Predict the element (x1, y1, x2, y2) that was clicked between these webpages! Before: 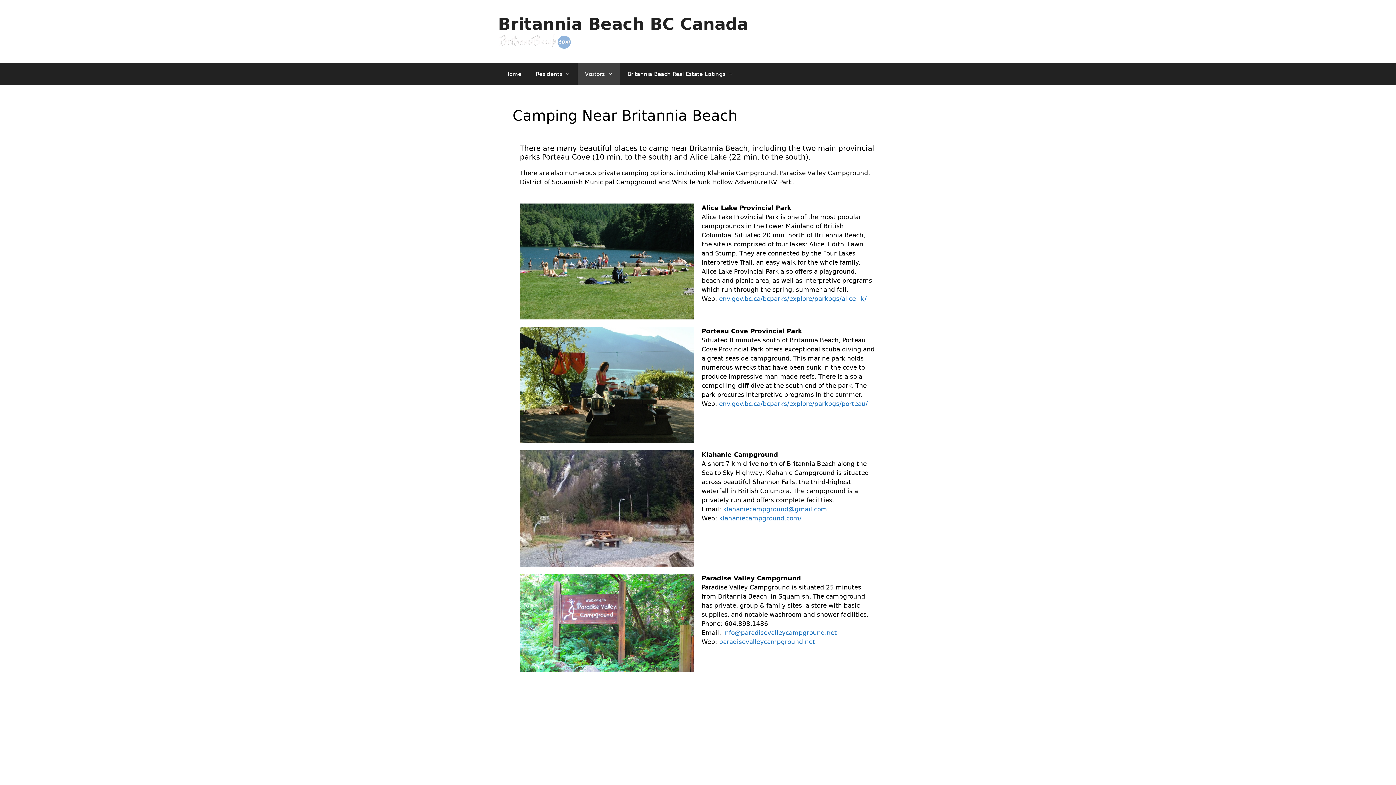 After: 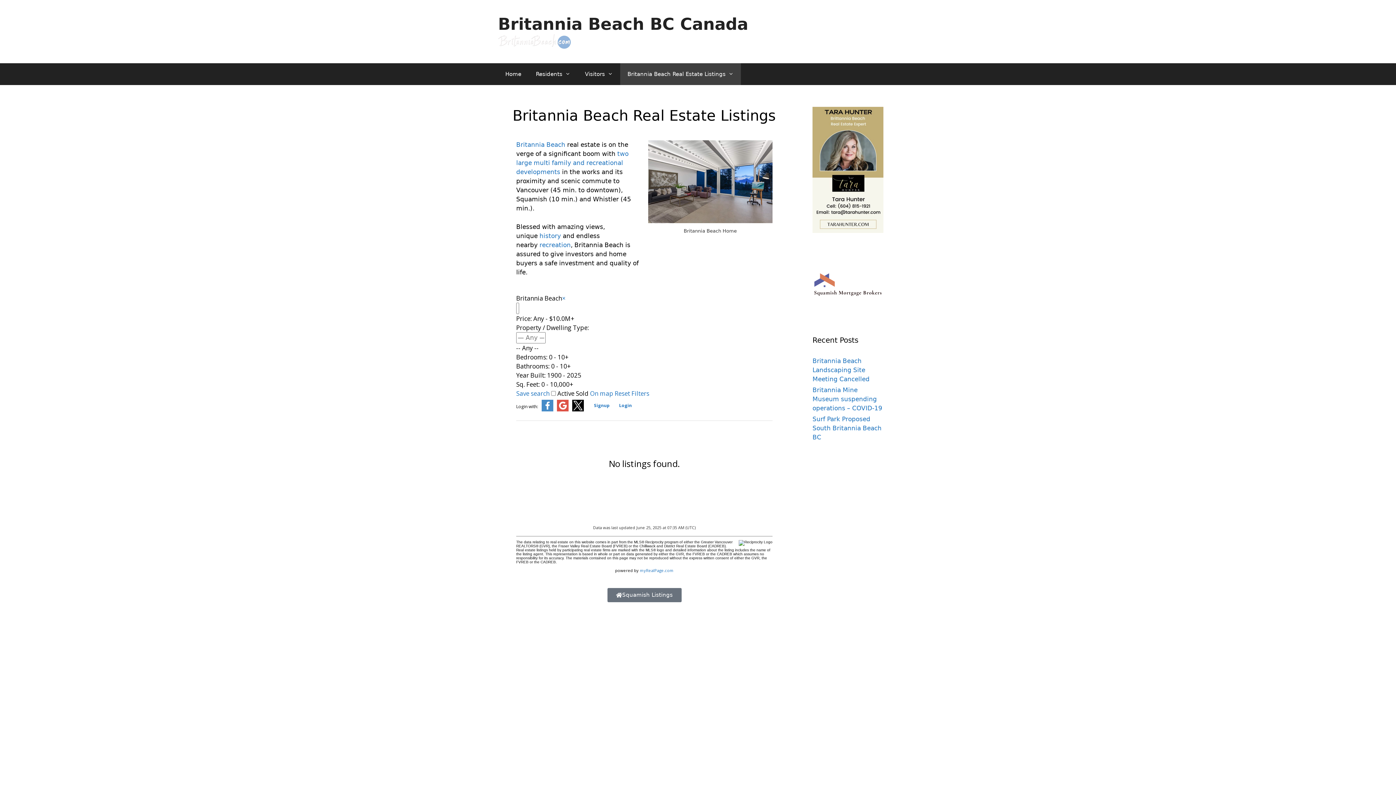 Action: label: Britannia Beach Real Estate Listings bbox: (620, 63, 741, 85)